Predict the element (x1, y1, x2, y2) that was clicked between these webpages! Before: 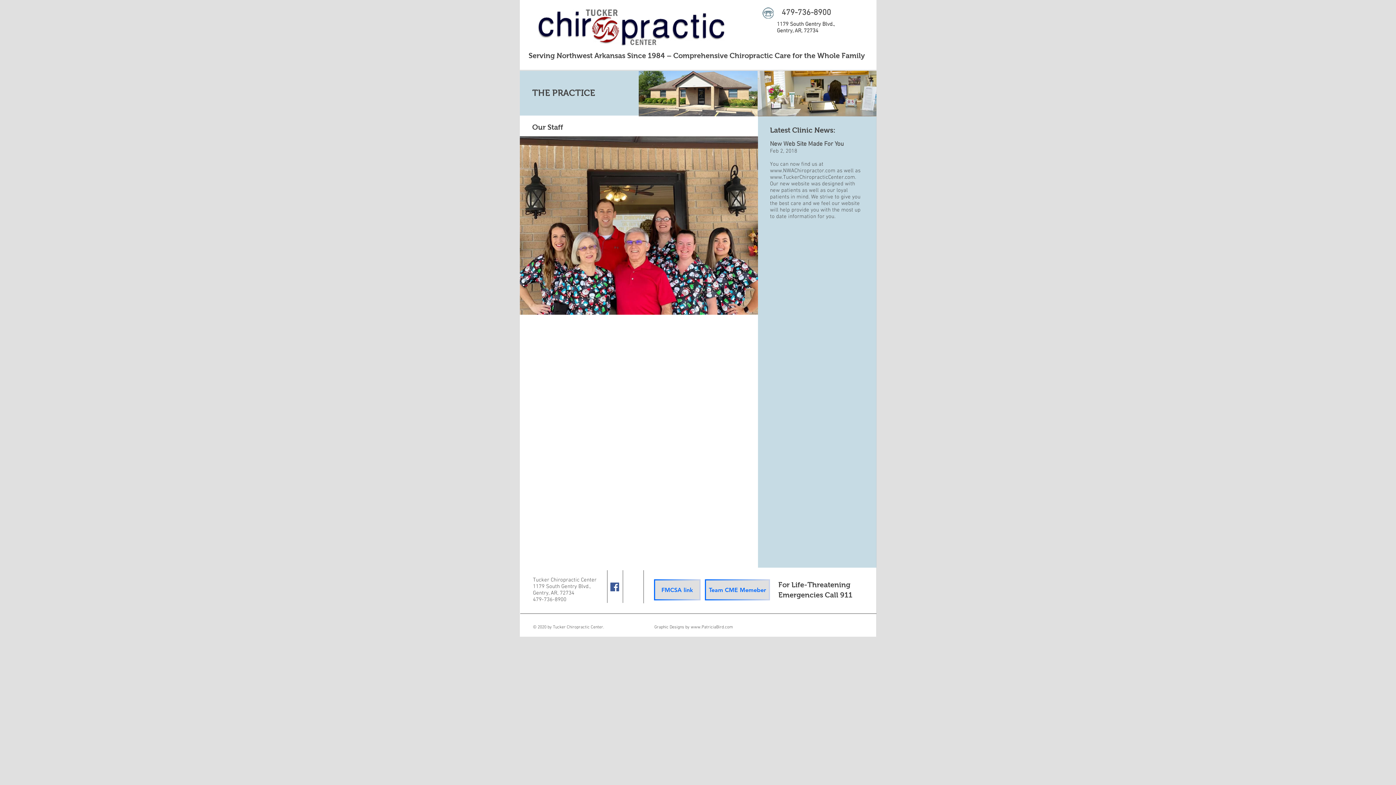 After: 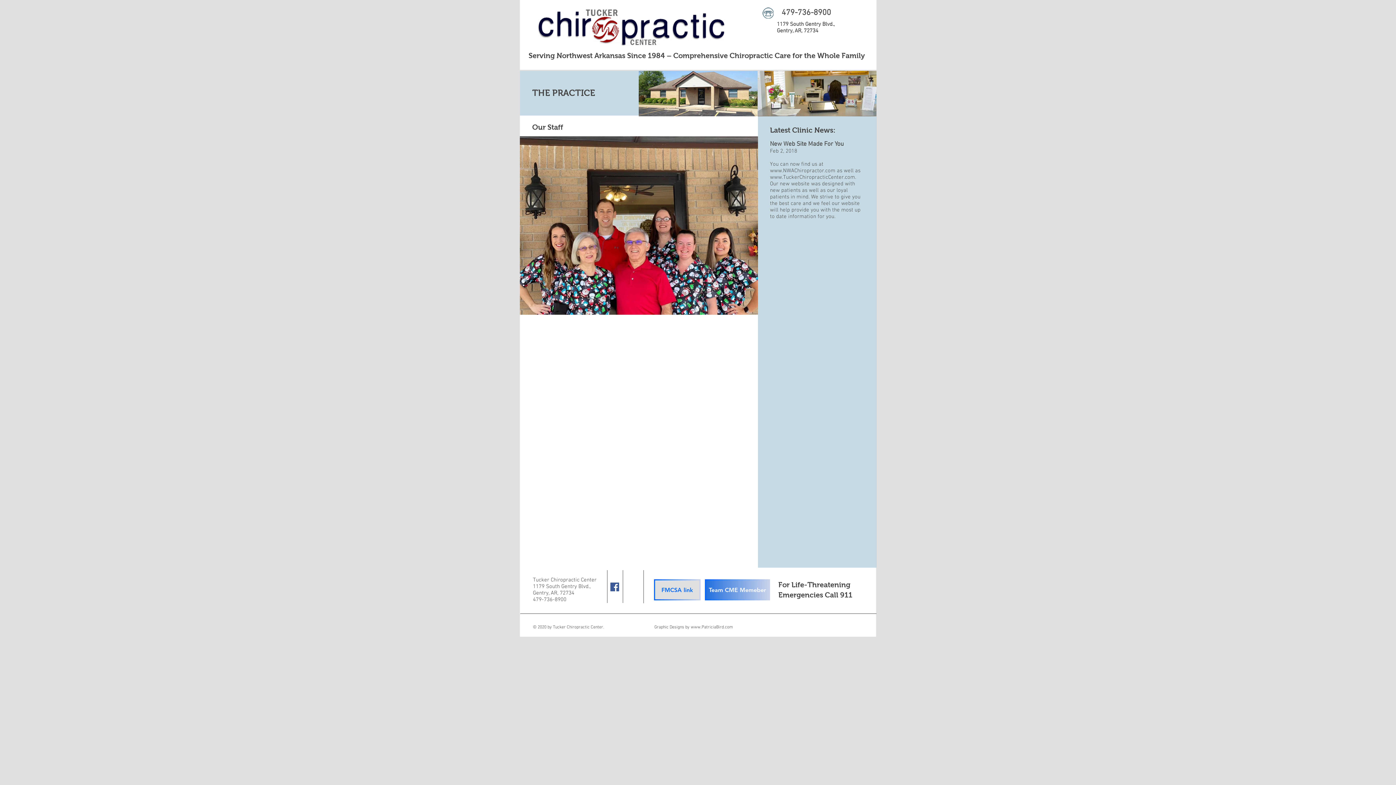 Action: bbox: (705, 579, 770, 600) label: Team CME Memeber